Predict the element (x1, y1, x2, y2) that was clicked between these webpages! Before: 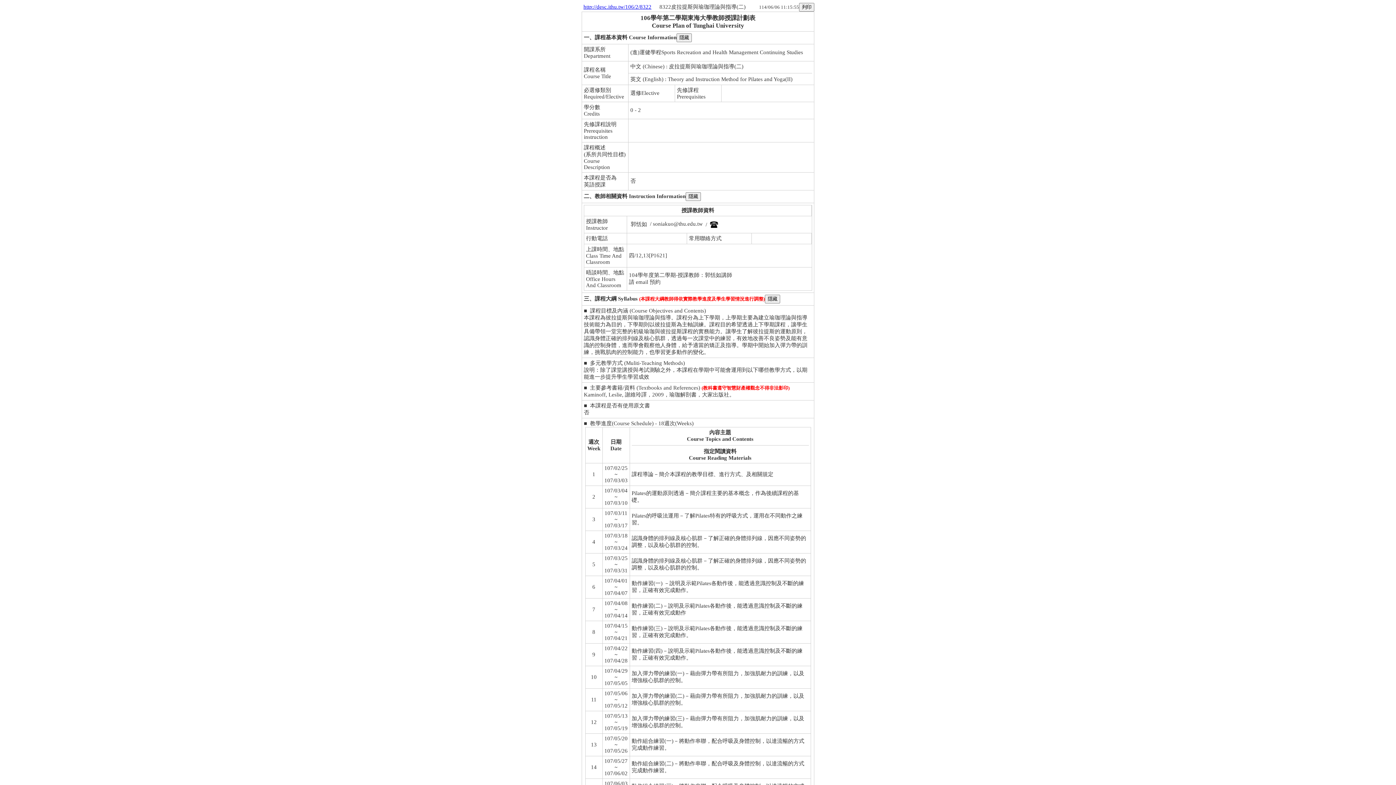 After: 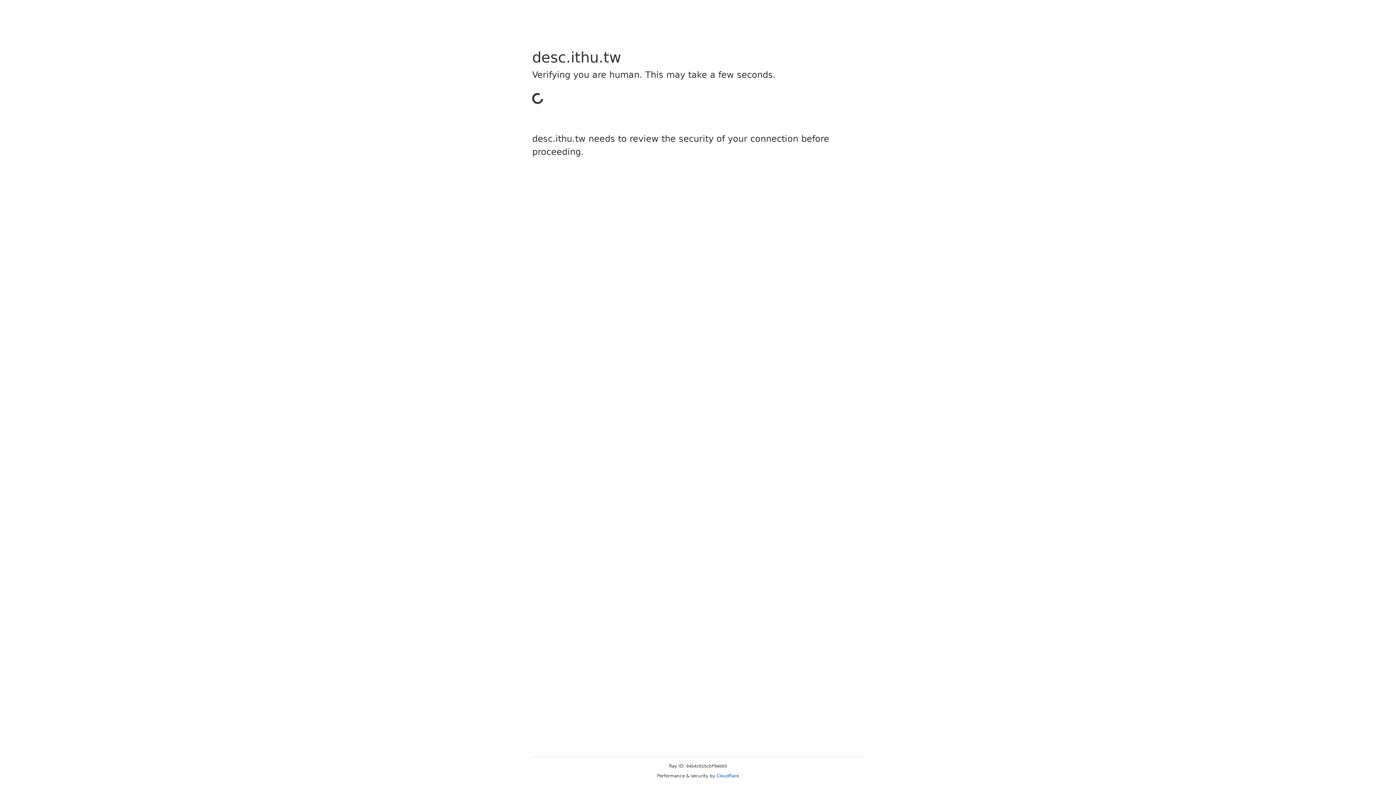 Action: bbox: (583, 4, 651, 9) label: http://desc.ithu.tw/106/2/8322